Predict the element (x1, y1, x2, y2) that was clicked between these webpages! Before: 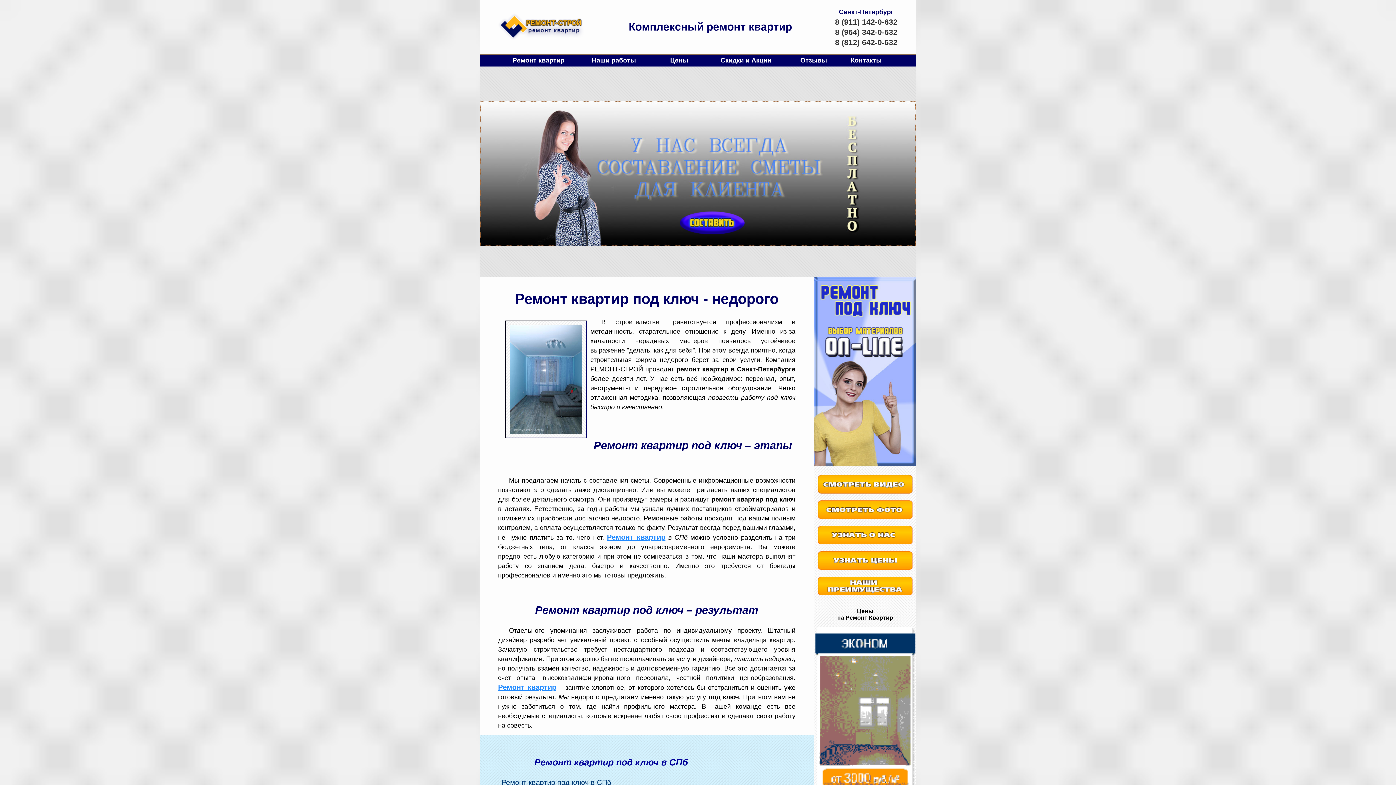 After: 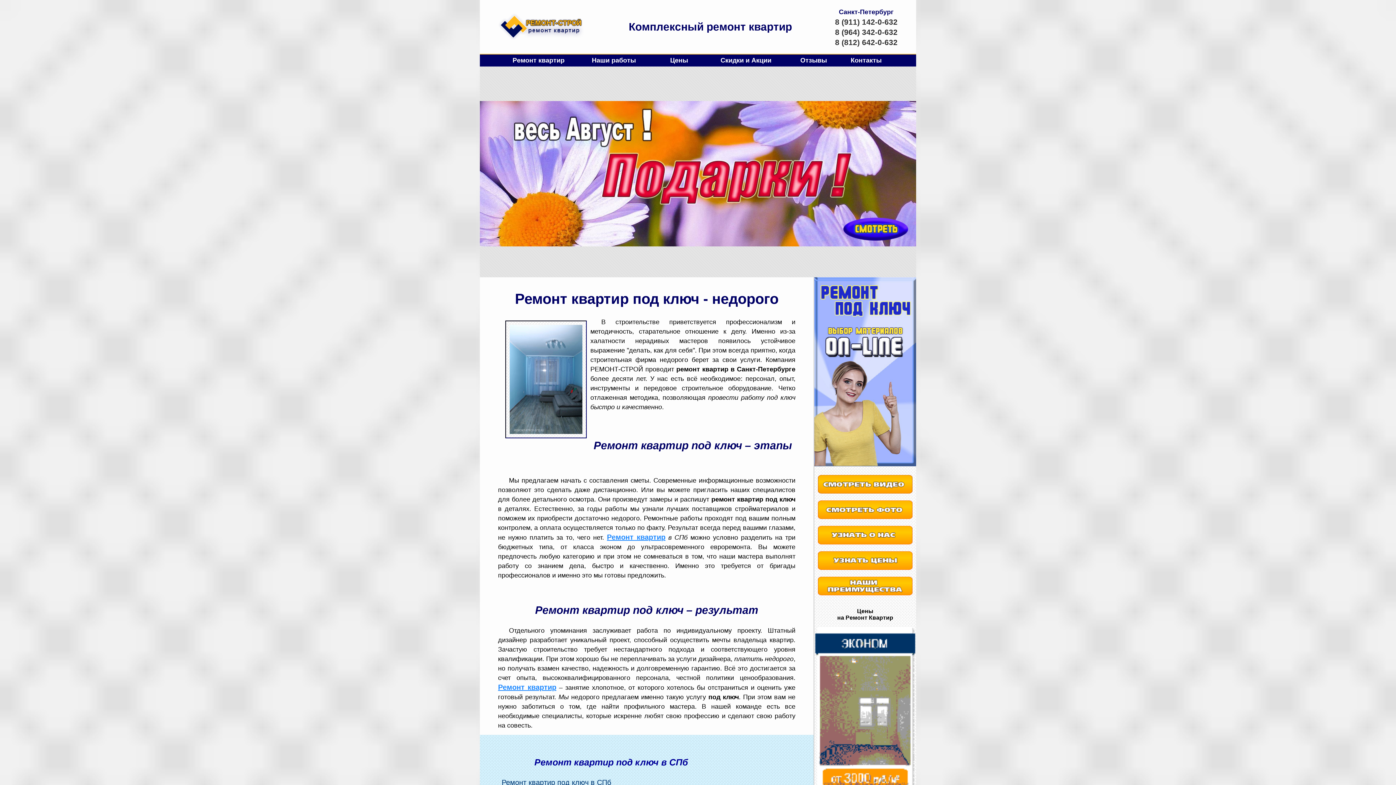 Action: label: 8 (911) 142-0-632 bbox: (835, 16, 897, 26)